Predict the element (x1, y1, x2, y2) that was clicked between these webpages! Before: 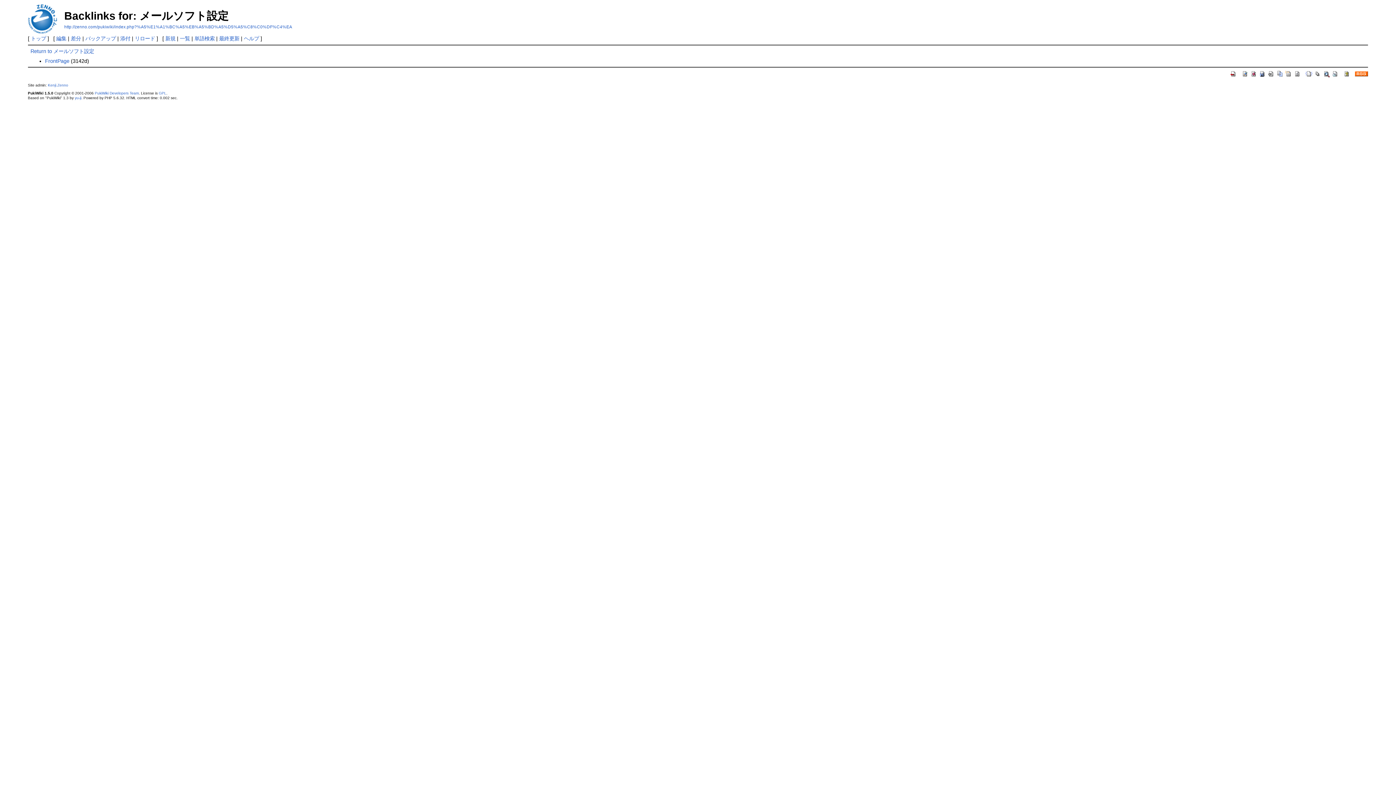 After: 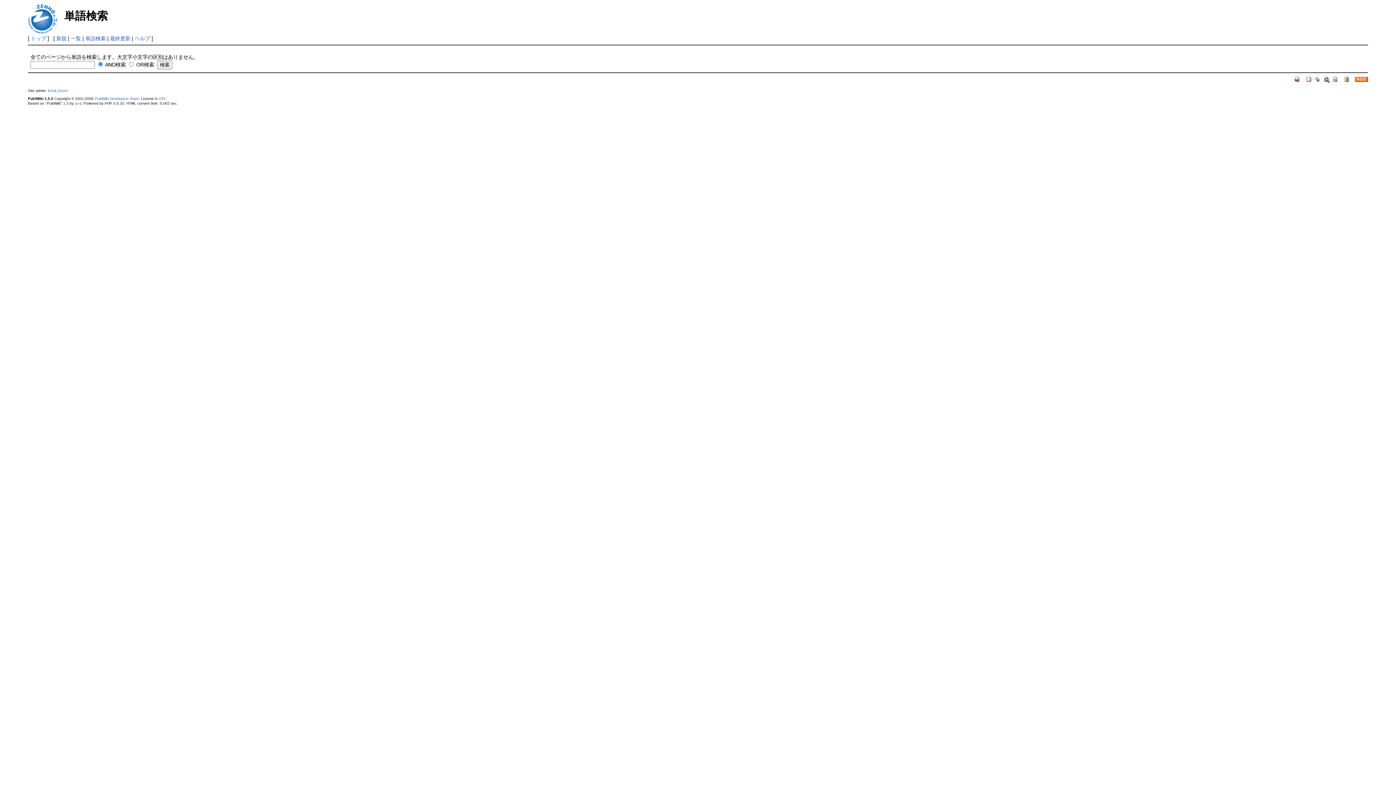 Action: bbox: (1323, 70, 1330, 76)